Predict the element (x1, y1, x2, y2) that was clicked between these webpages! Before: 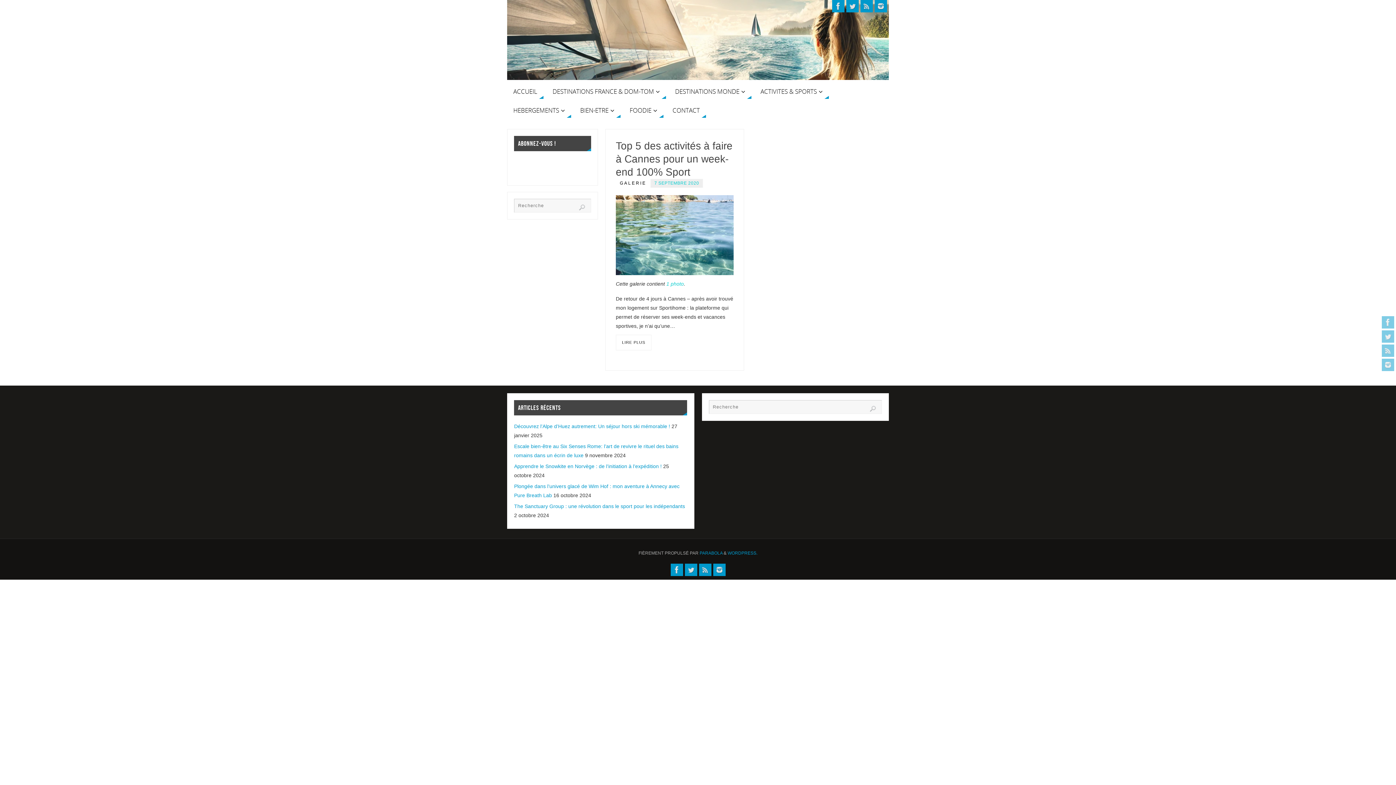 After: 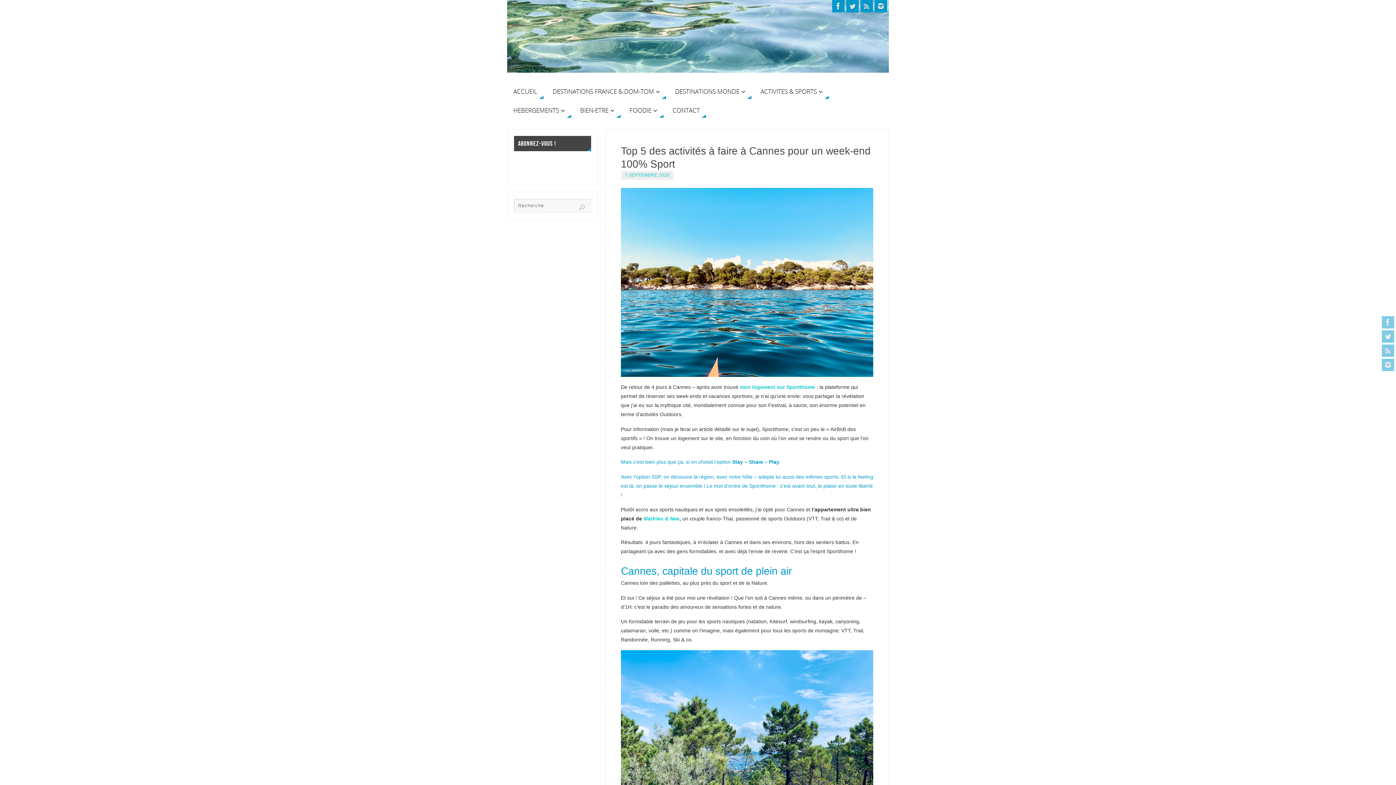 Action: bbox: (616, 140, 732, 177) label: Top 5 des activités à faire à Cannes pour un week-end 100% Sport